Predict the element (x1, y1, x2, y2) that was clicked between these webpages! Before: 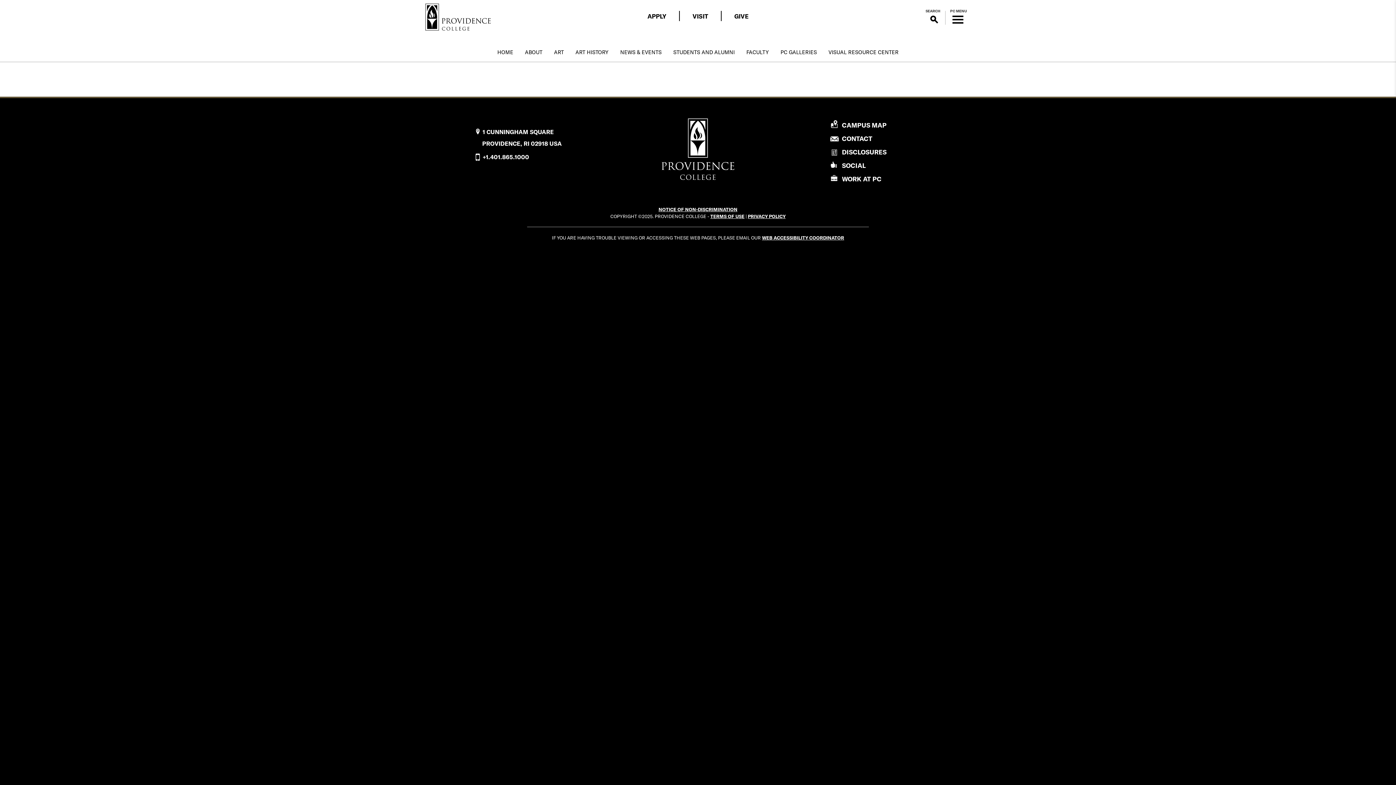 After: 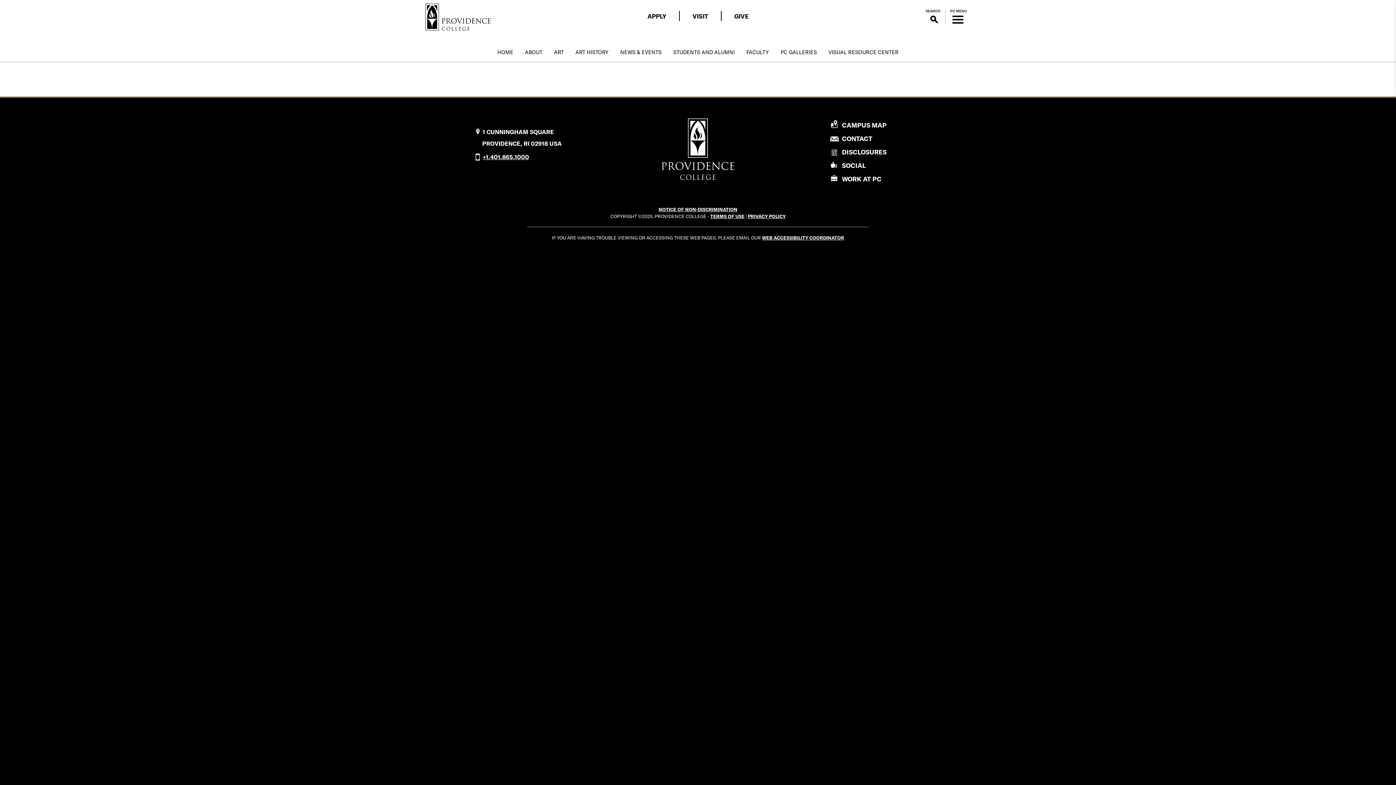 Action: label: +1.401.865.1000 bbox: (482, 153, 529, 160)